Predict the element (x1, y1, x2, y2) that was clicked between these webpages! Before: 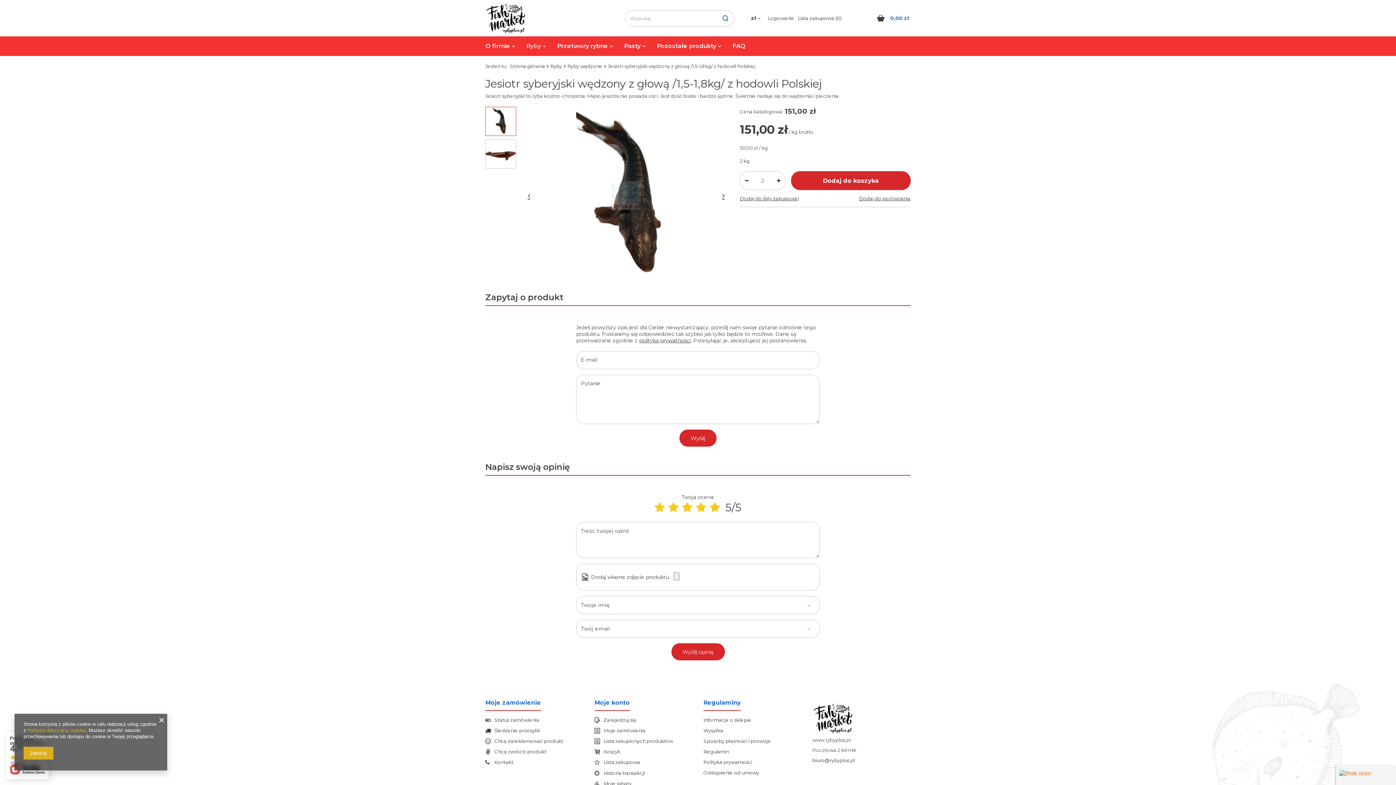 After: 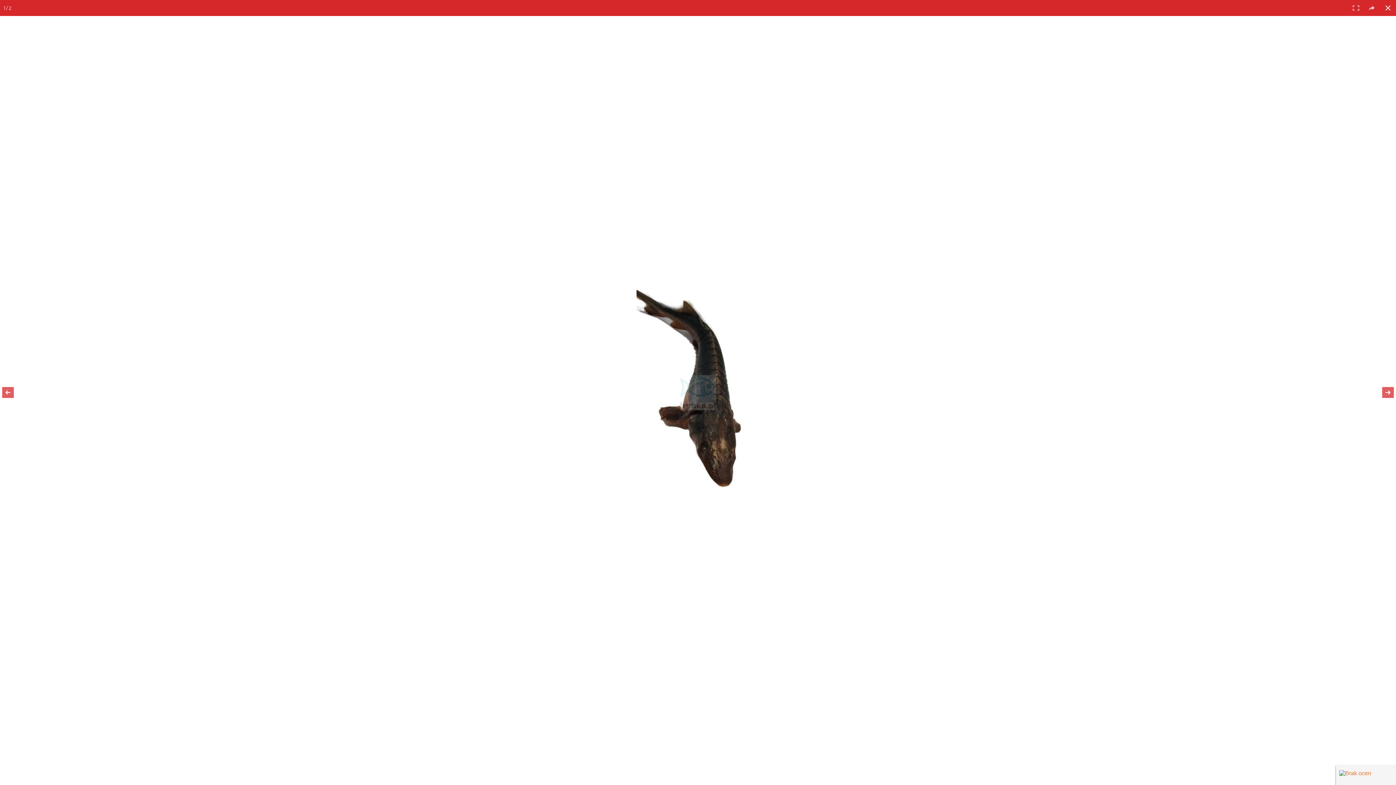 Action: bbox: (521, 106, 730, 284)